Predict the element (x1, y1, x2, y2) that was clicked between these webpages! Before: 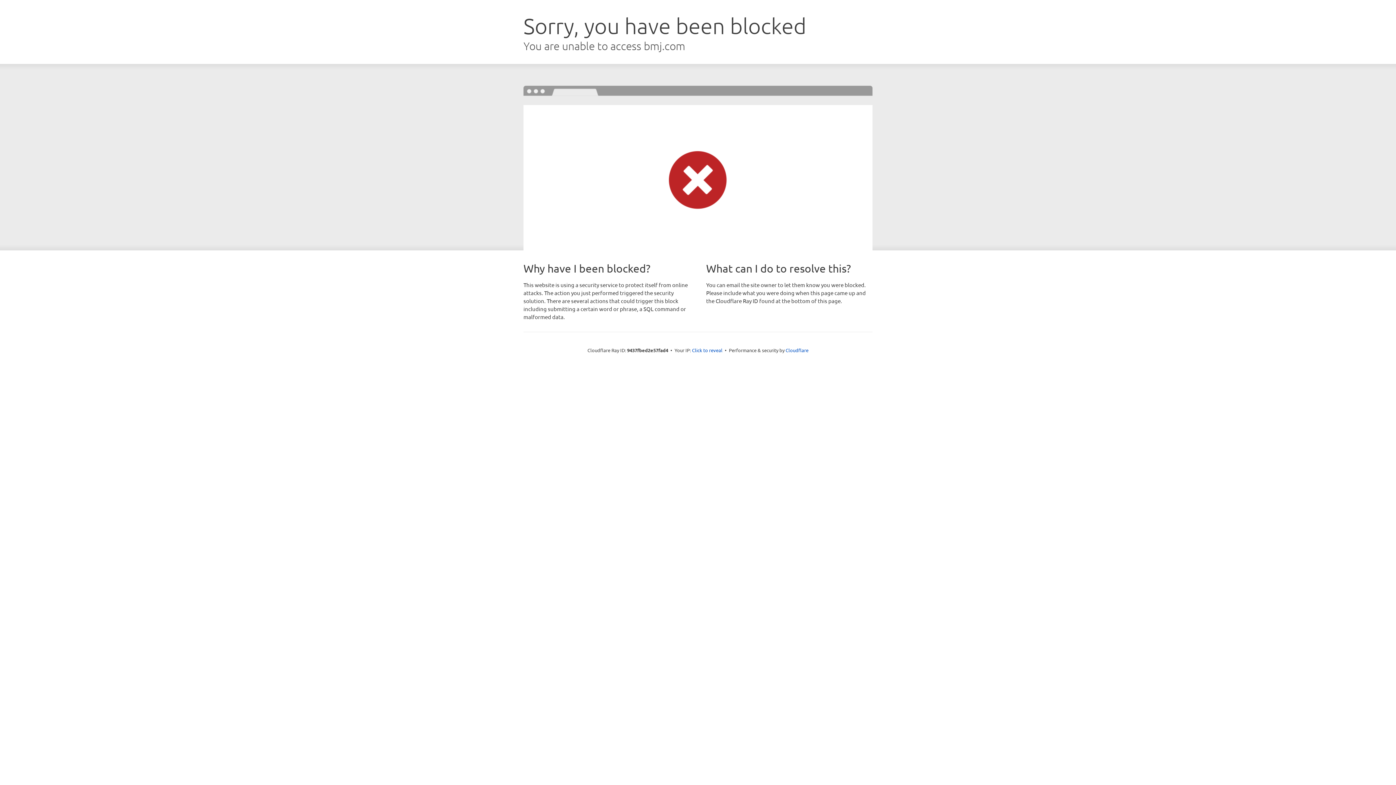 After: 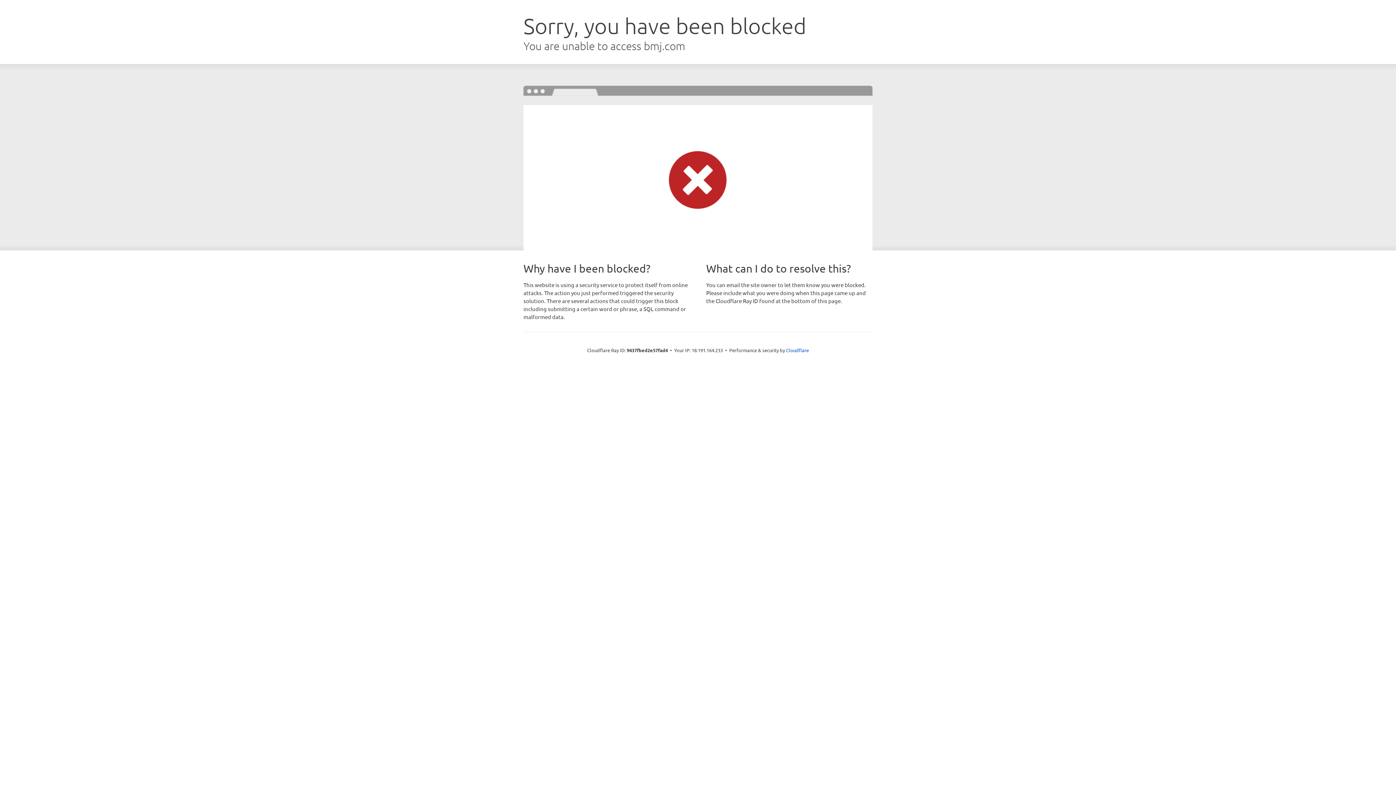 Action: label: Click to reveal bbox: (692, 346, 722, 353)